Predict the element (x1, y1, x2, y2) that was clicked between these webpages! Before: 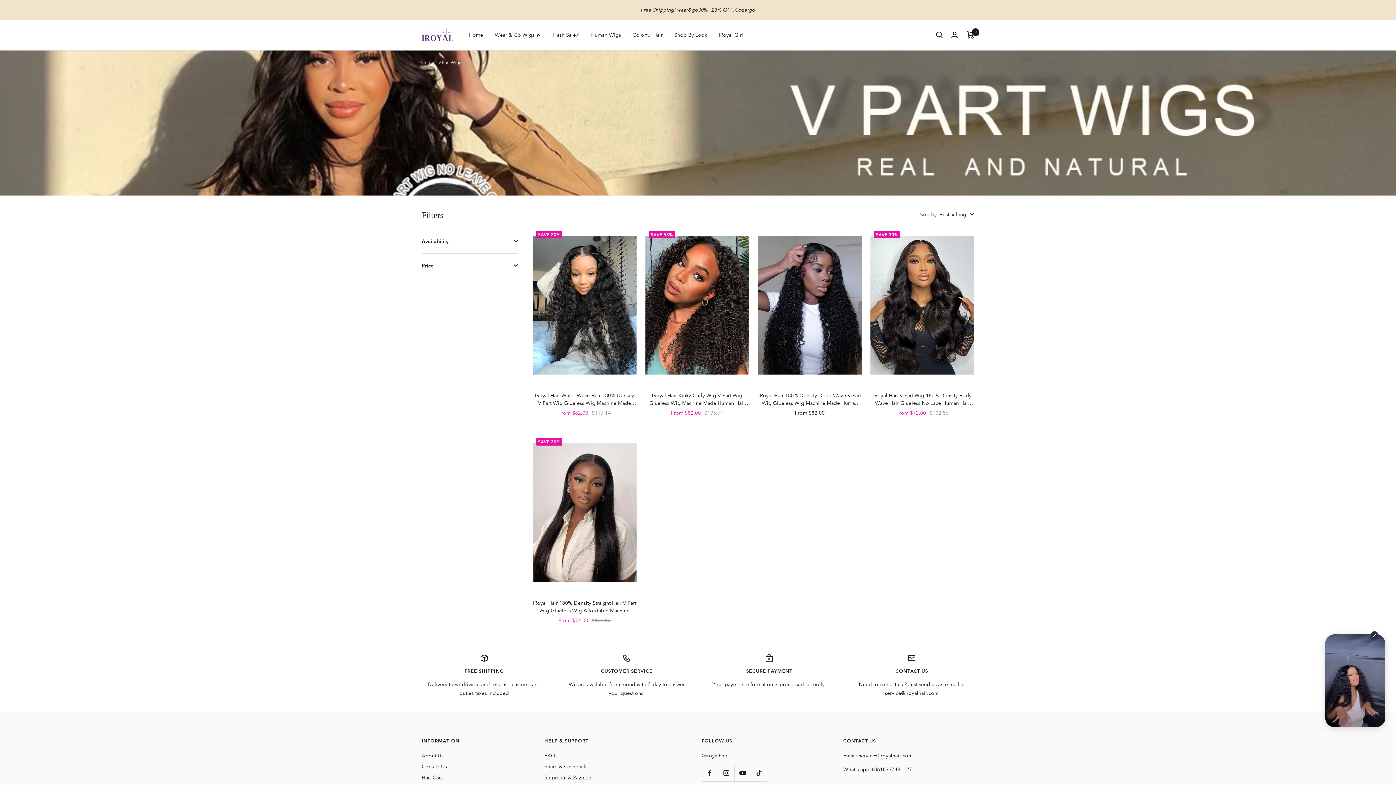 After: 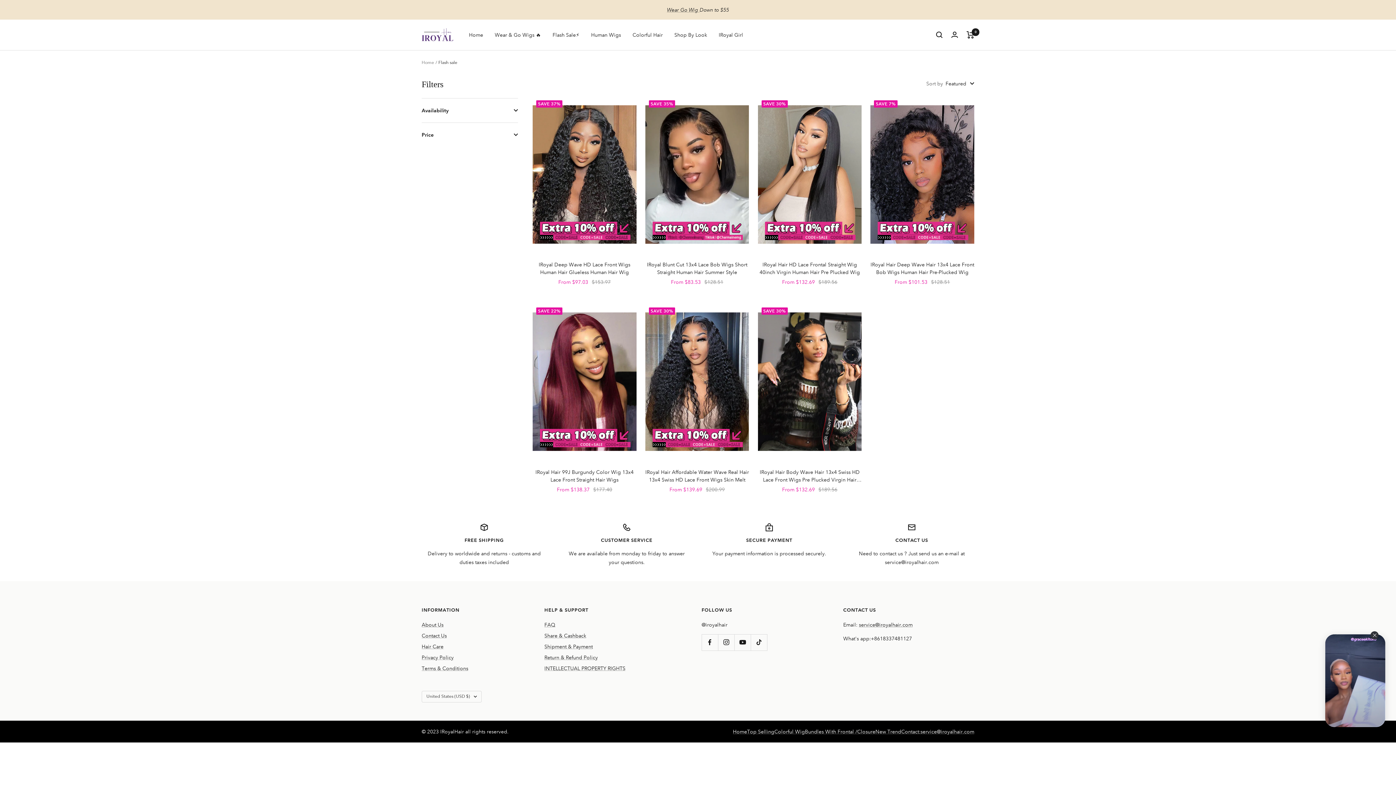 Action: label: Flash Sale⚡ bbox: (552, 30, 579, 39)